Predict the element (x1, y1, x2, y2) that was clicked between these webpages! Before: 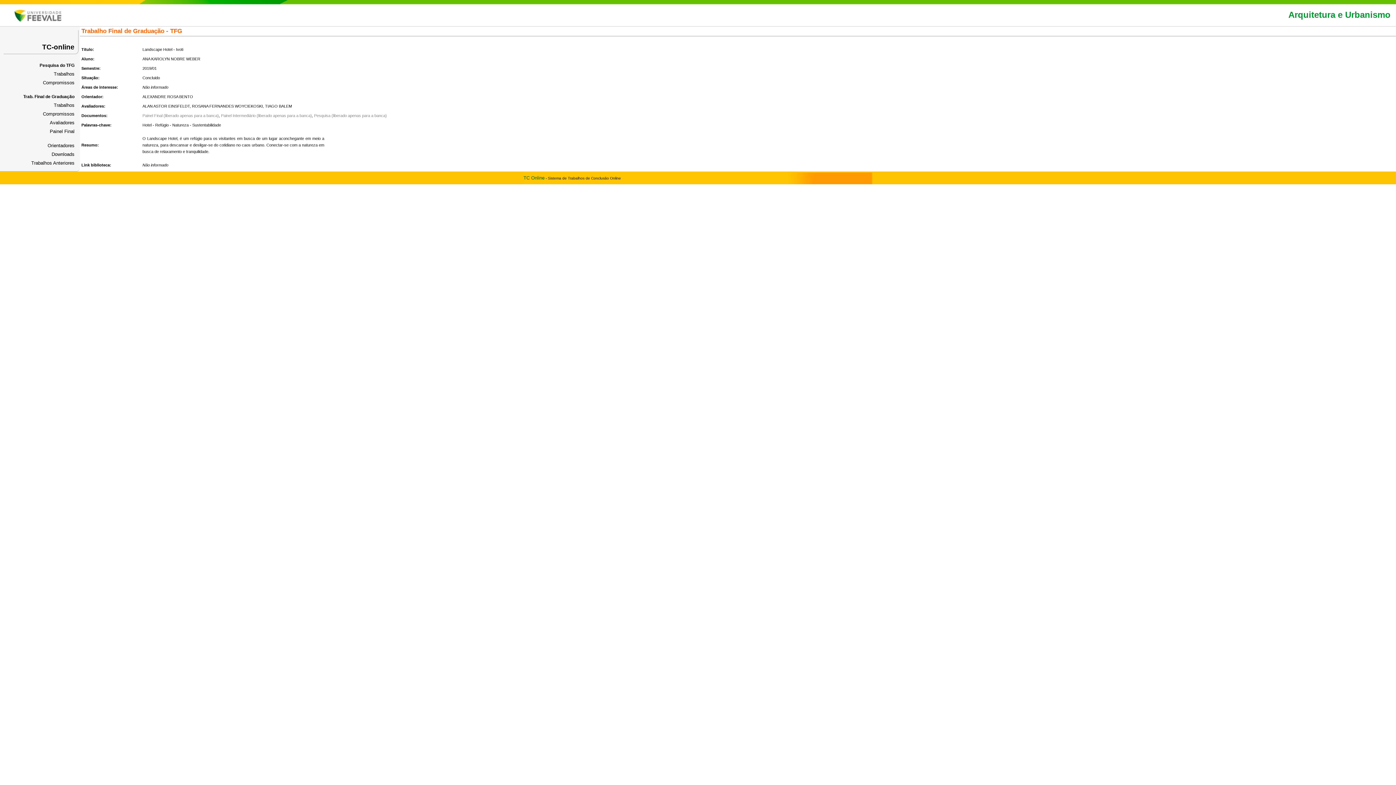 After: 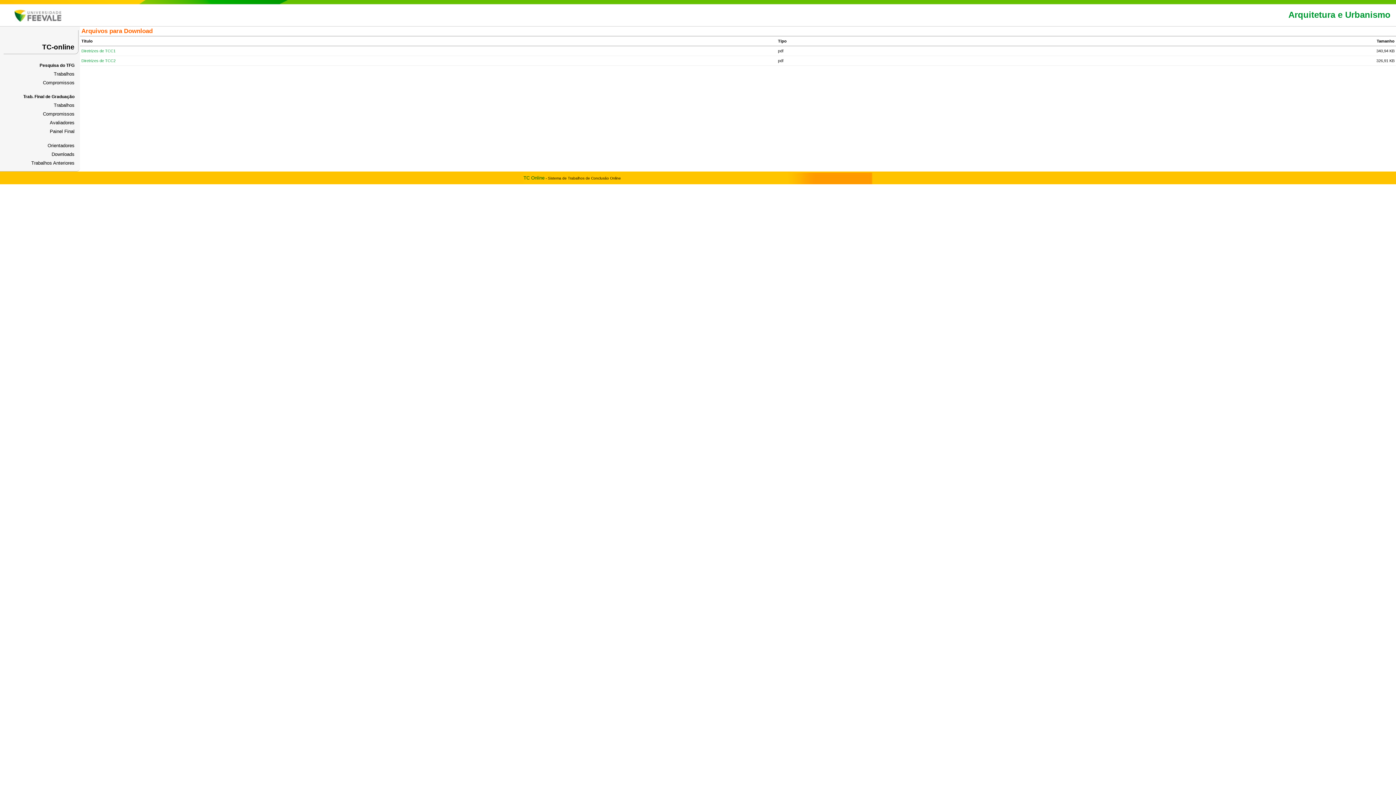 Action: bbox: (51, 151, 74, 157) label: Downloads